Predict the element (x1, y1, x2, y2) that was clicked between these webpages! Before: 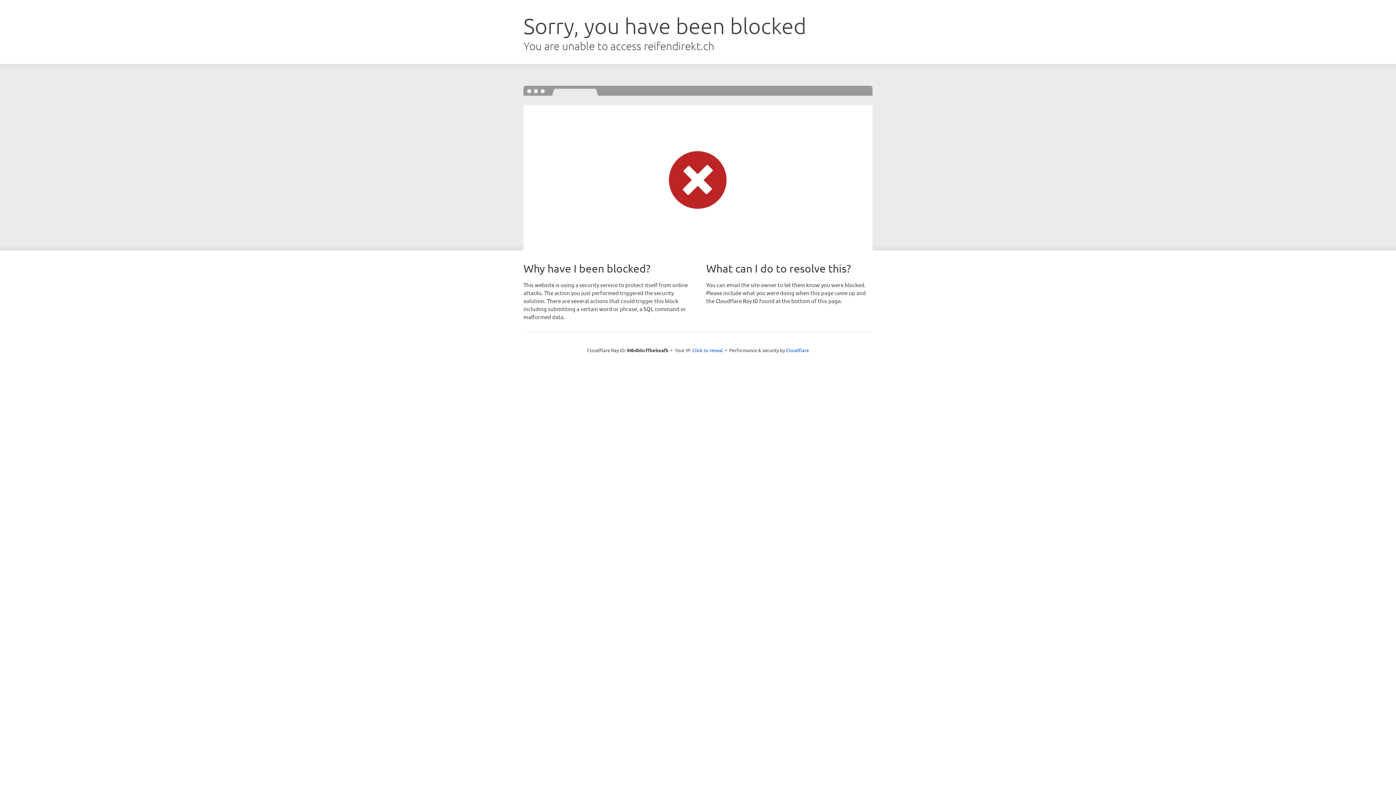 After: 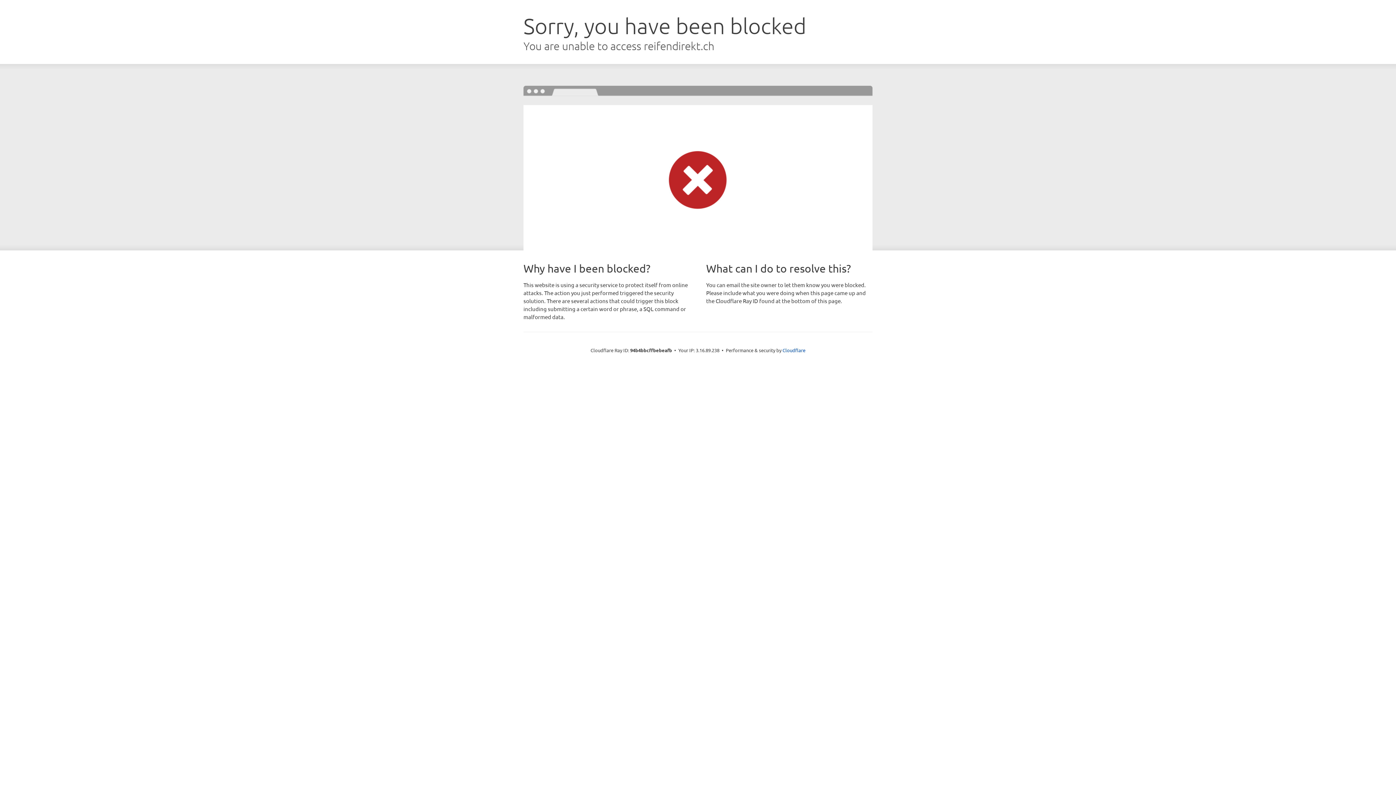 Action: label: Click to reveal bbox: (692, 346, 723, 353)